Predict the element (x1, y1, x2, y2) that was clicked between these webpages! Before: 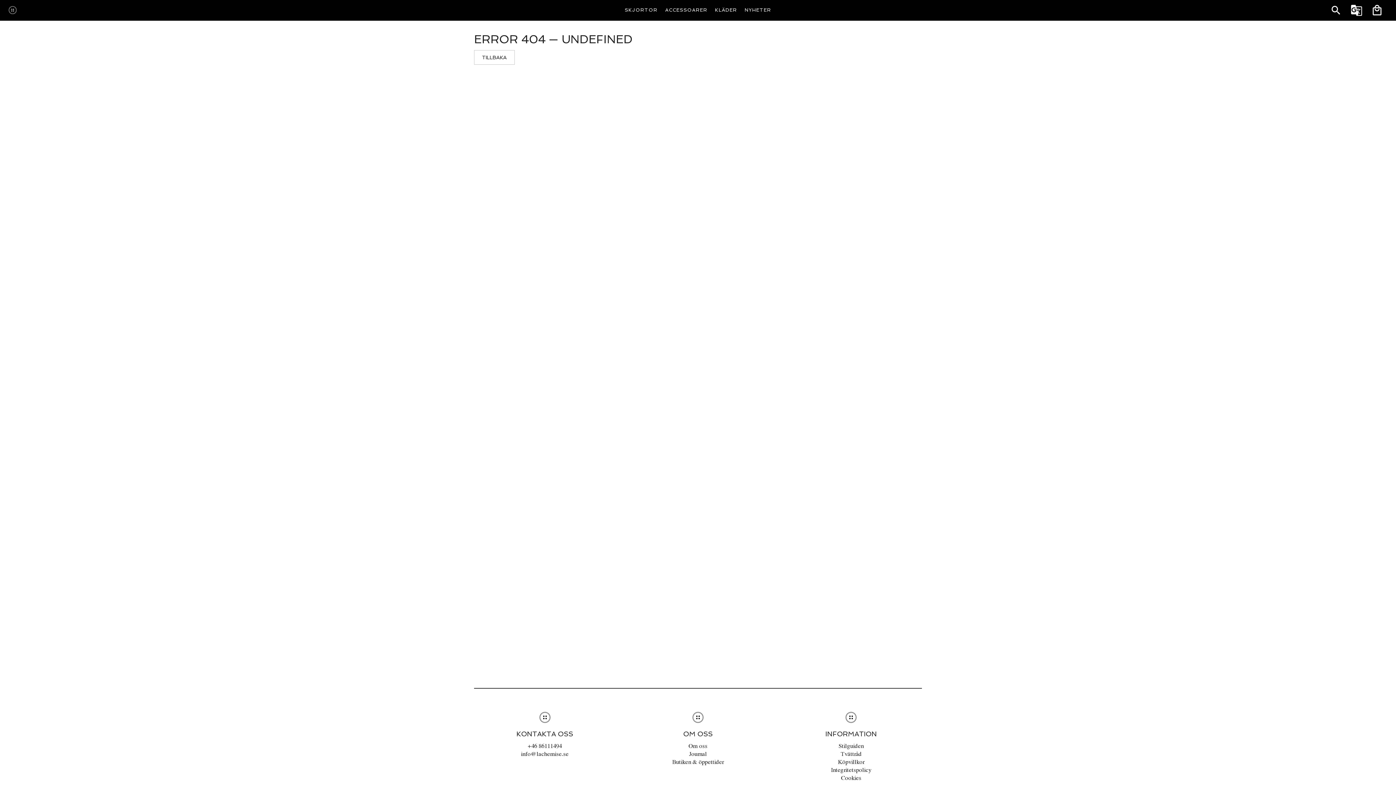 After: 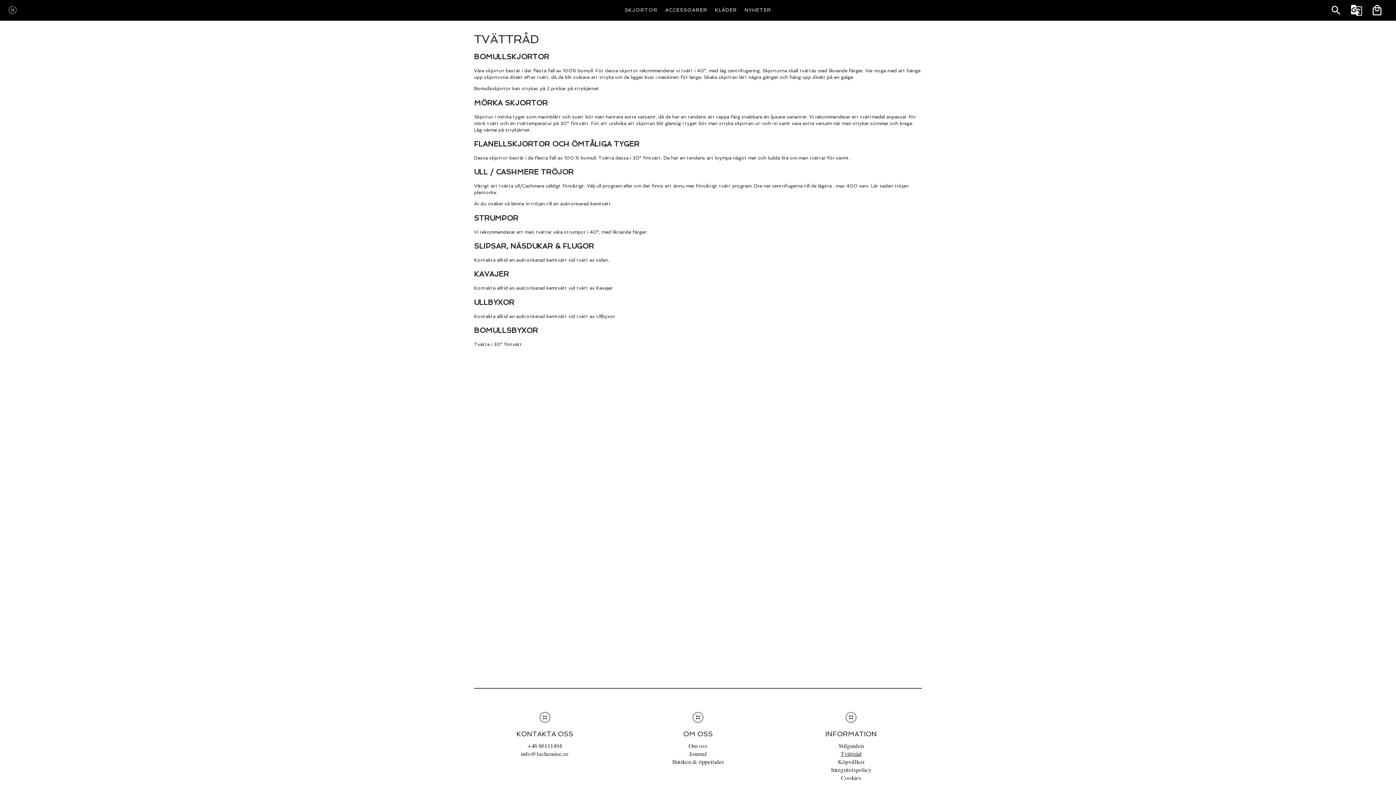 Action: label: Tvättråd bbox: (840, 749, 861, 758)